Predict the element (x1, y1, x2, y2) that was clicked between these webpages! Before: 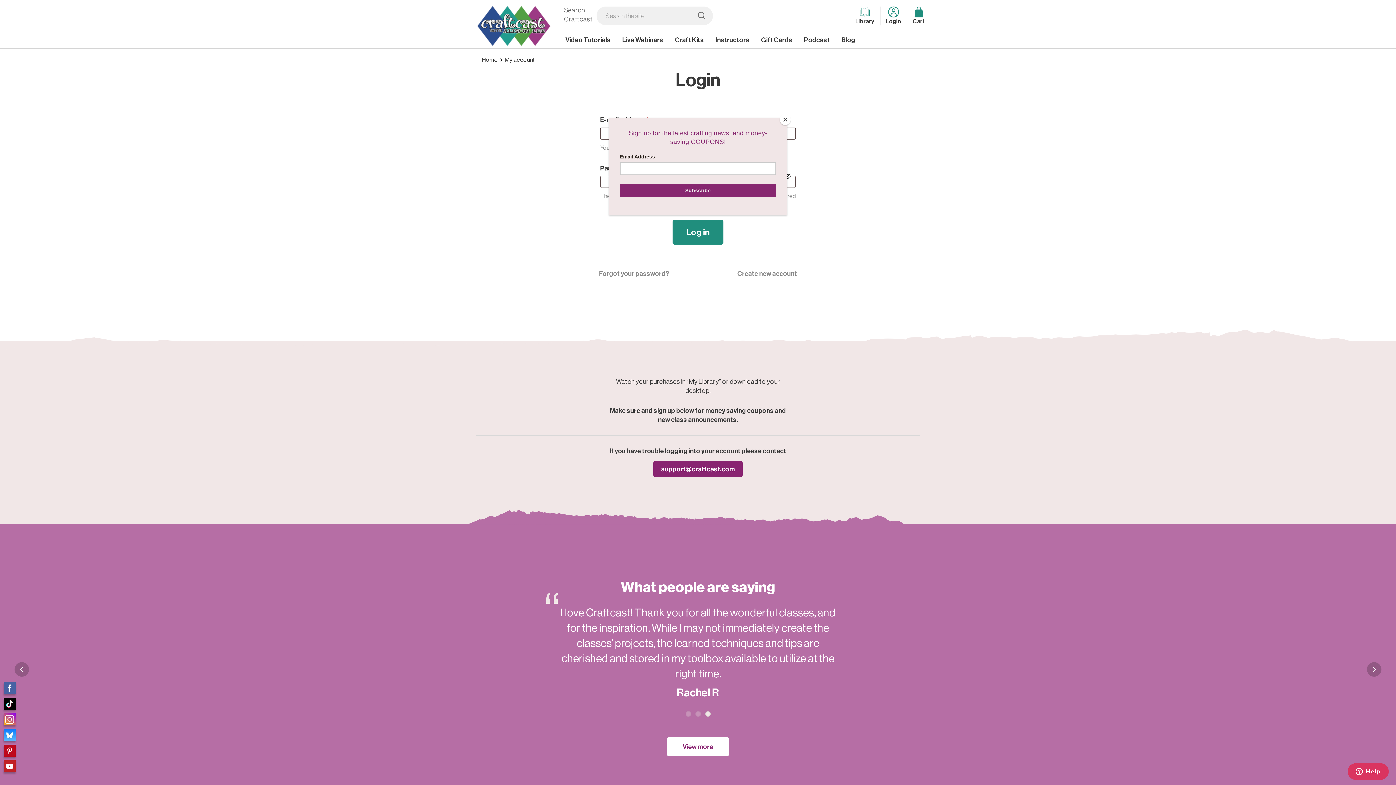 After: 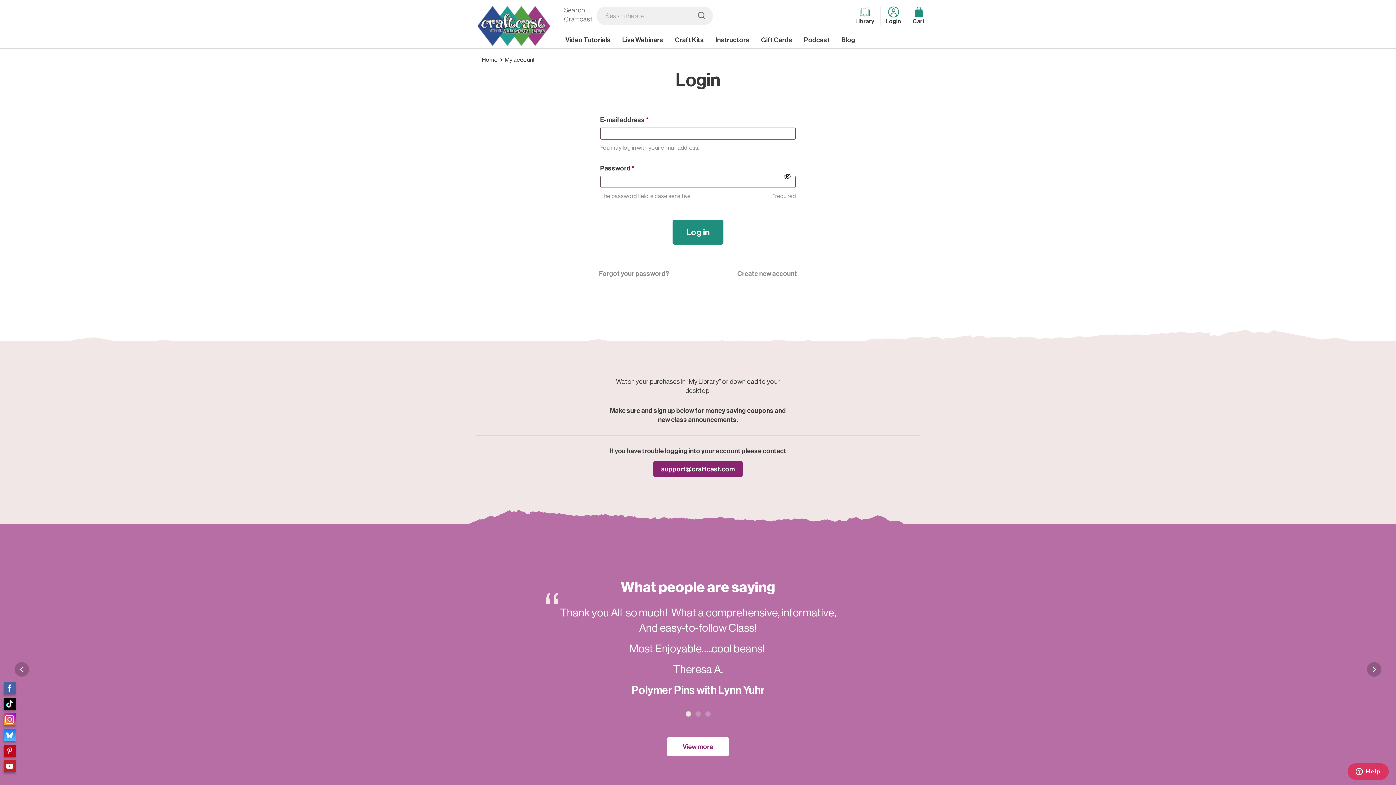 Action: label: Close bbox: (780, 114, 790, 125)